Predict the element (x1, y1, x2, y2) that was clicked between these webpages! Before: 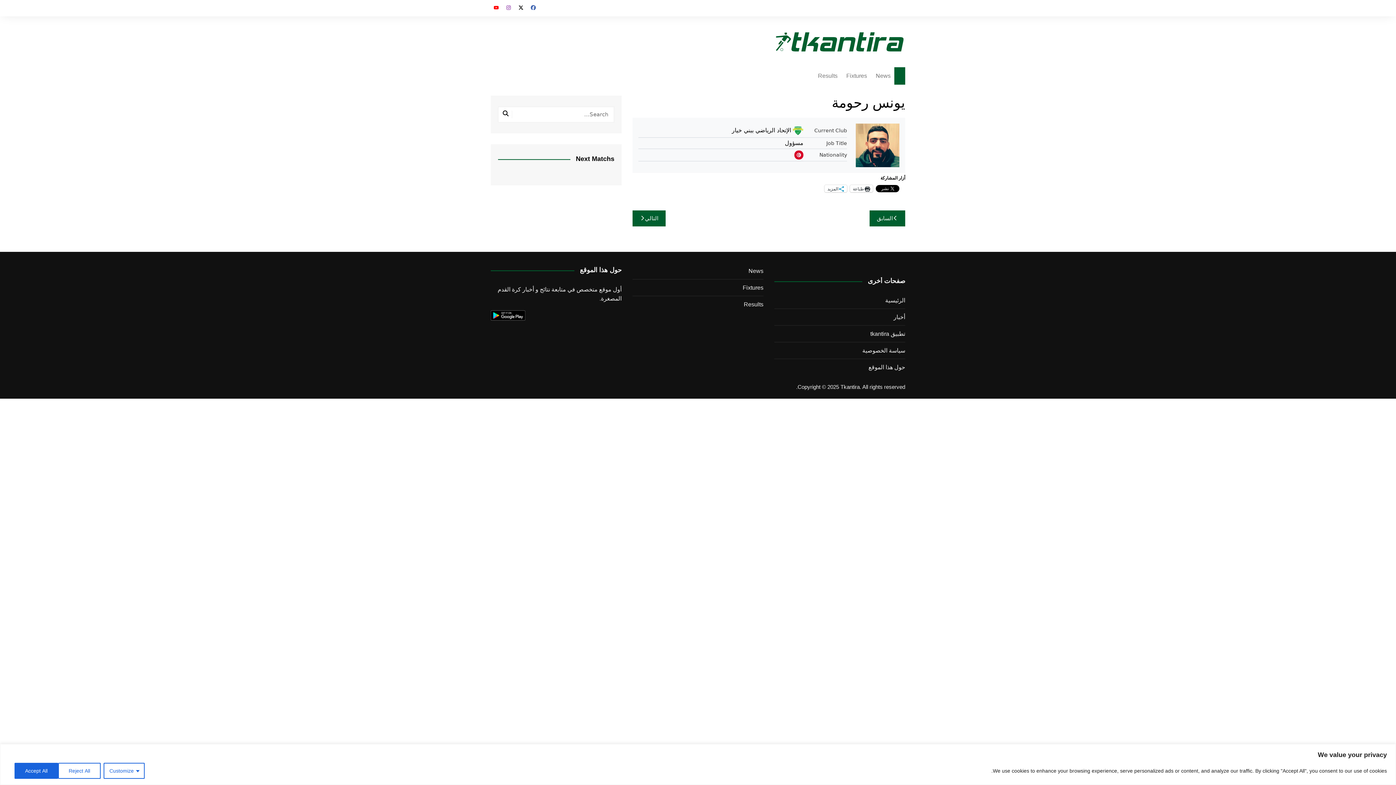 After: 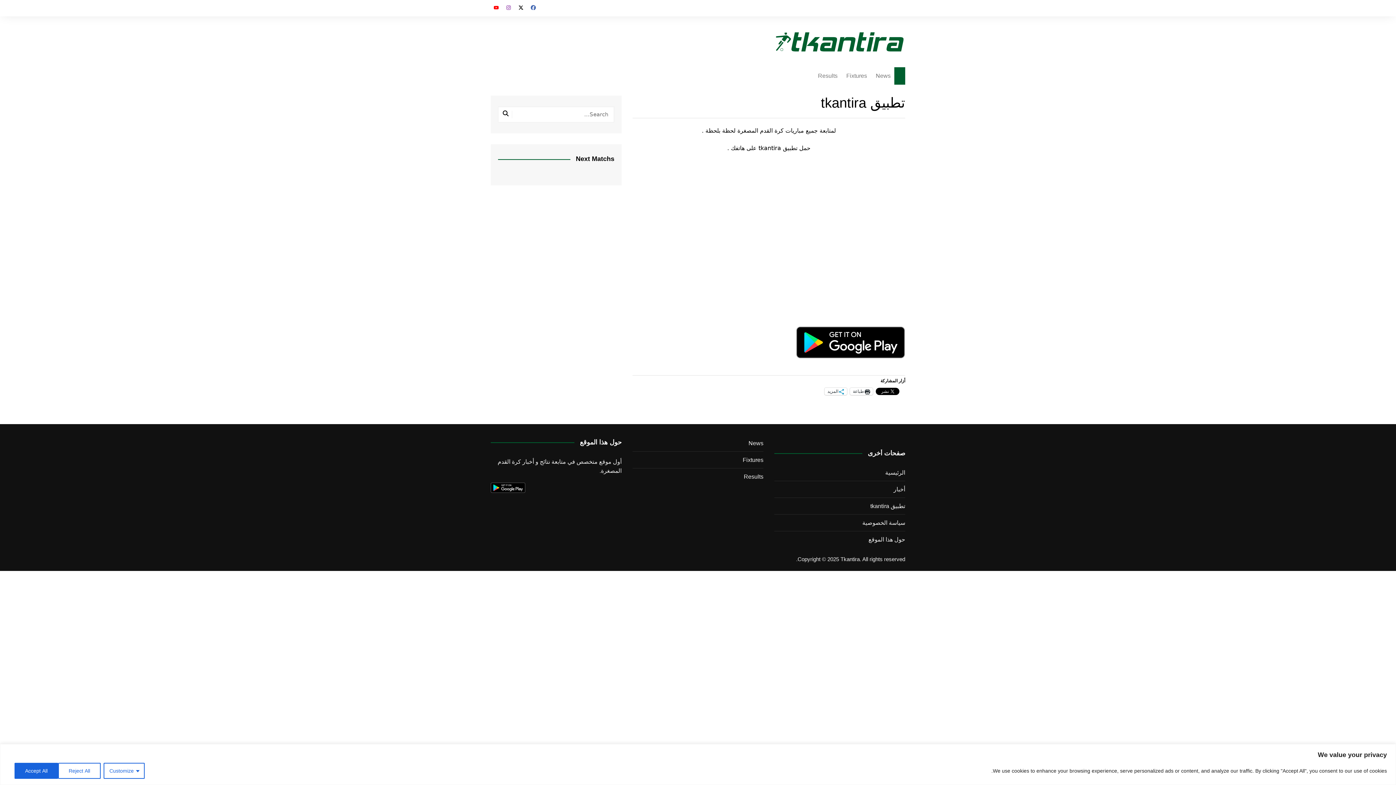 Action: bbox: (870, 329, 905, 338) label: تطبيق tkantira